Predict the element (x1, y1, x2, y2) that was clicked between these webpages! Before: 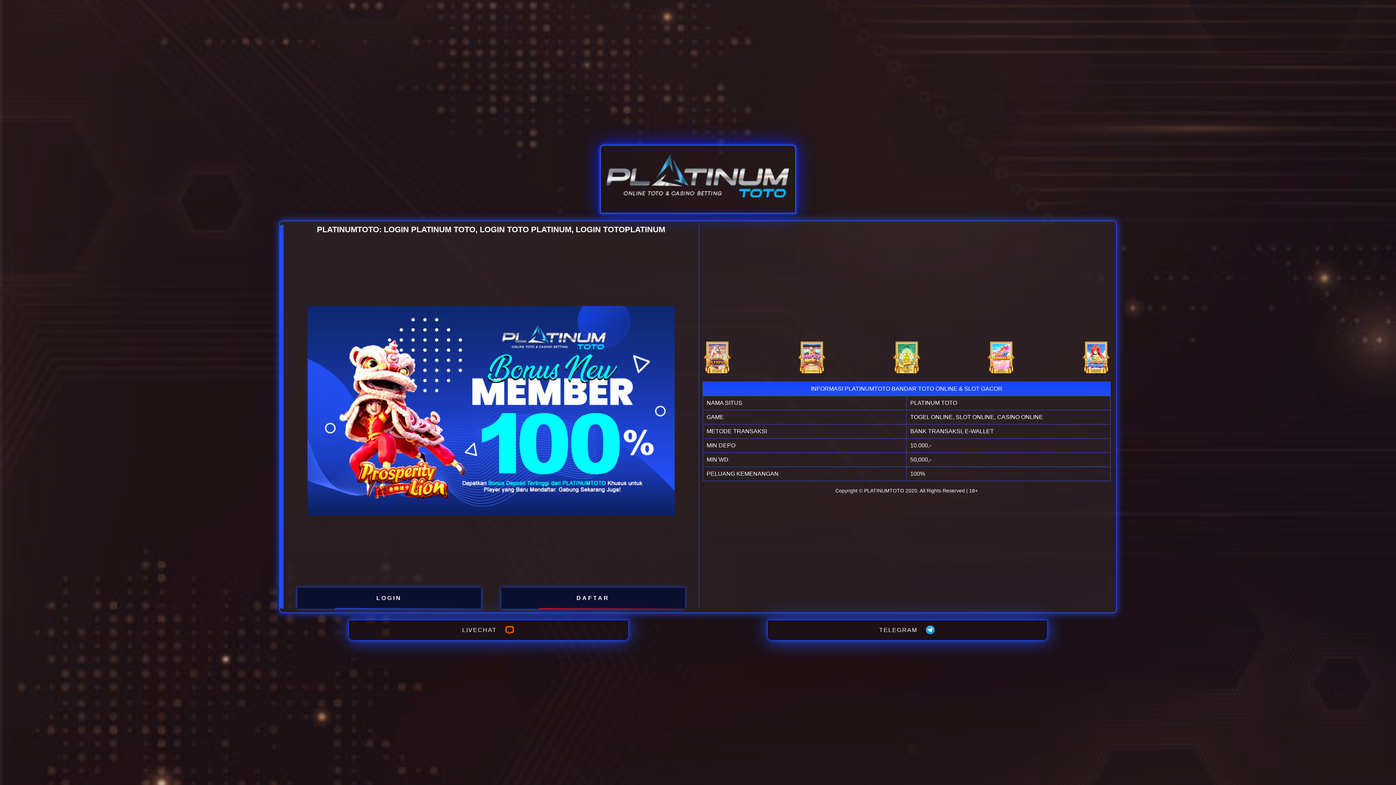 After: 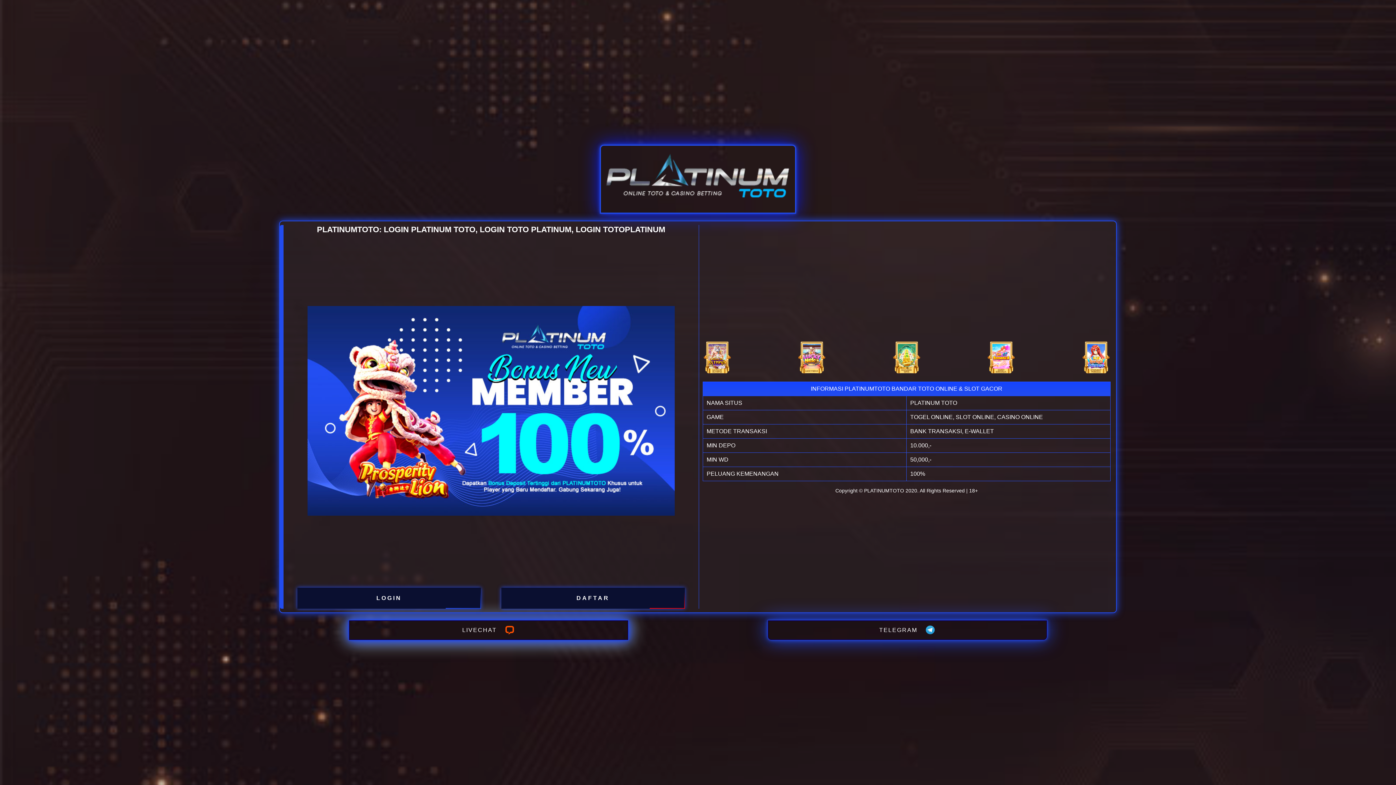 Action: bbox: (349, 620, 628, 640) label: LIVECHAT